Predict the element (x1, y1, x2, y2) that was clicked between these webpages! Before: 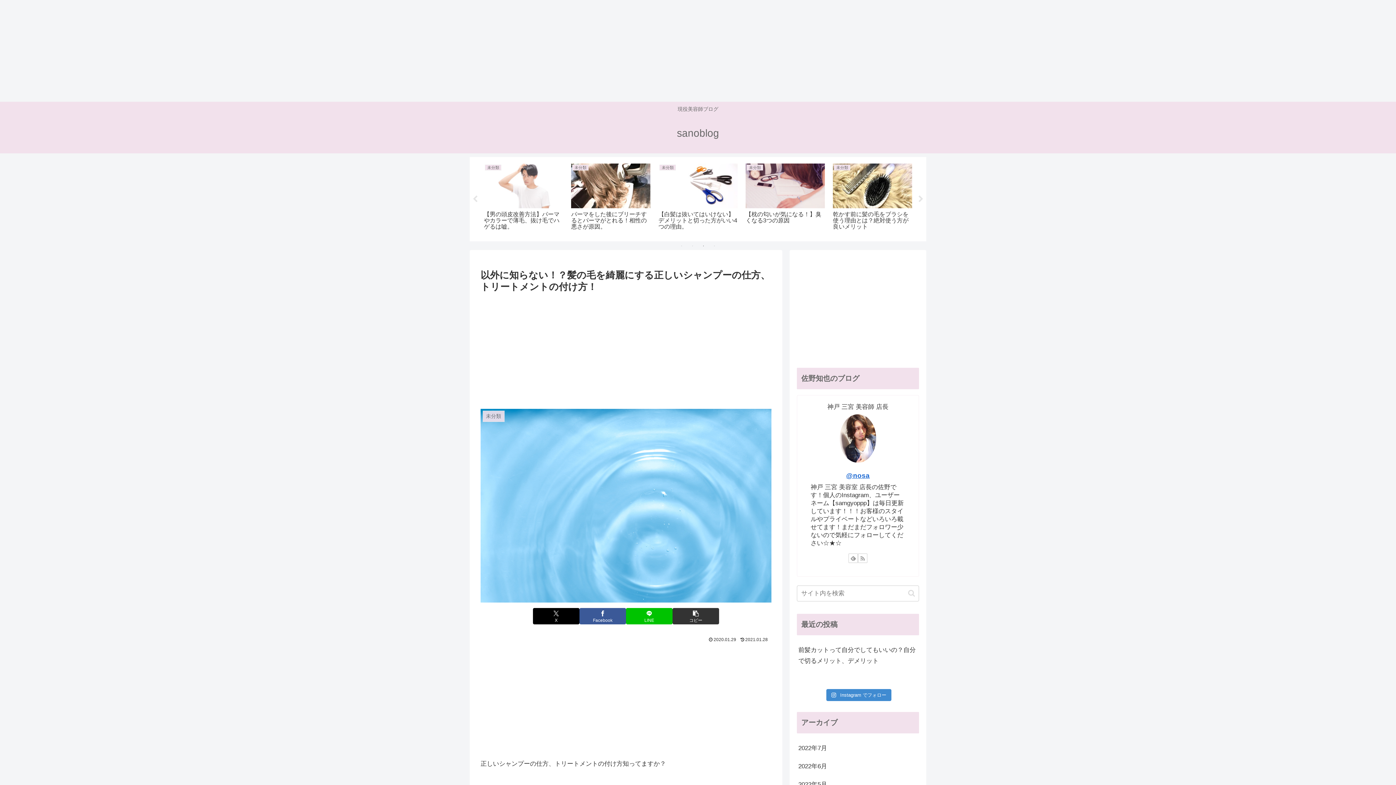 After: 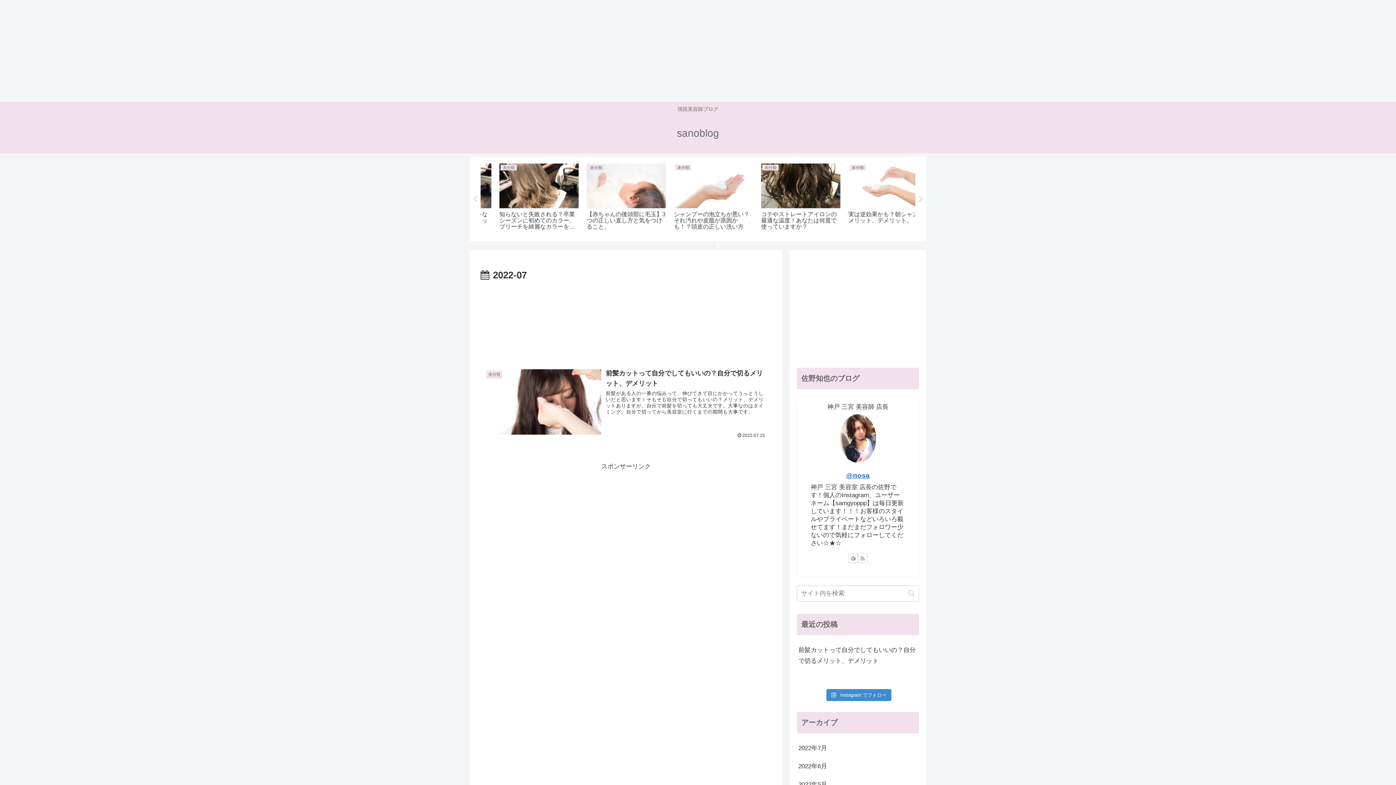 Action: bbox: (797, 739, 919, 757) label: 2022年7月